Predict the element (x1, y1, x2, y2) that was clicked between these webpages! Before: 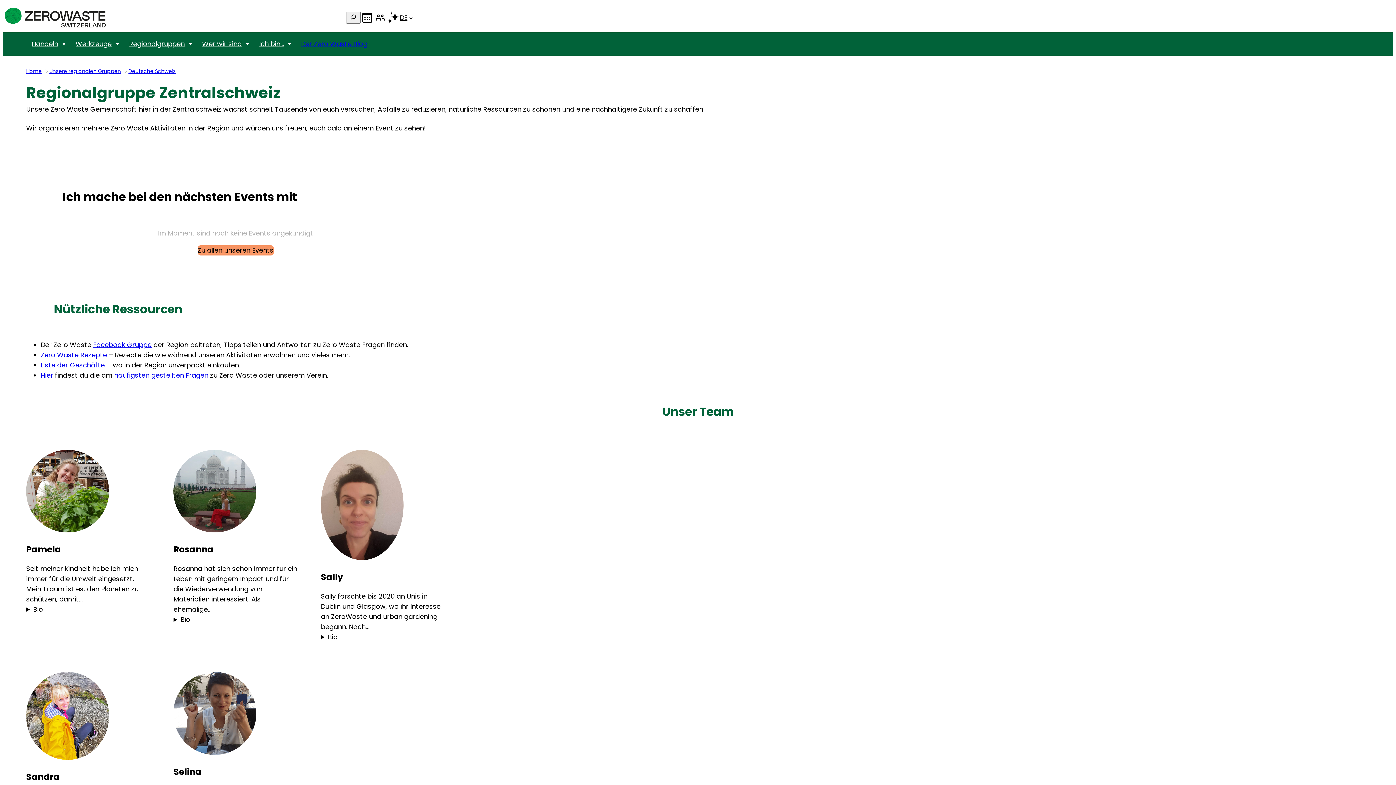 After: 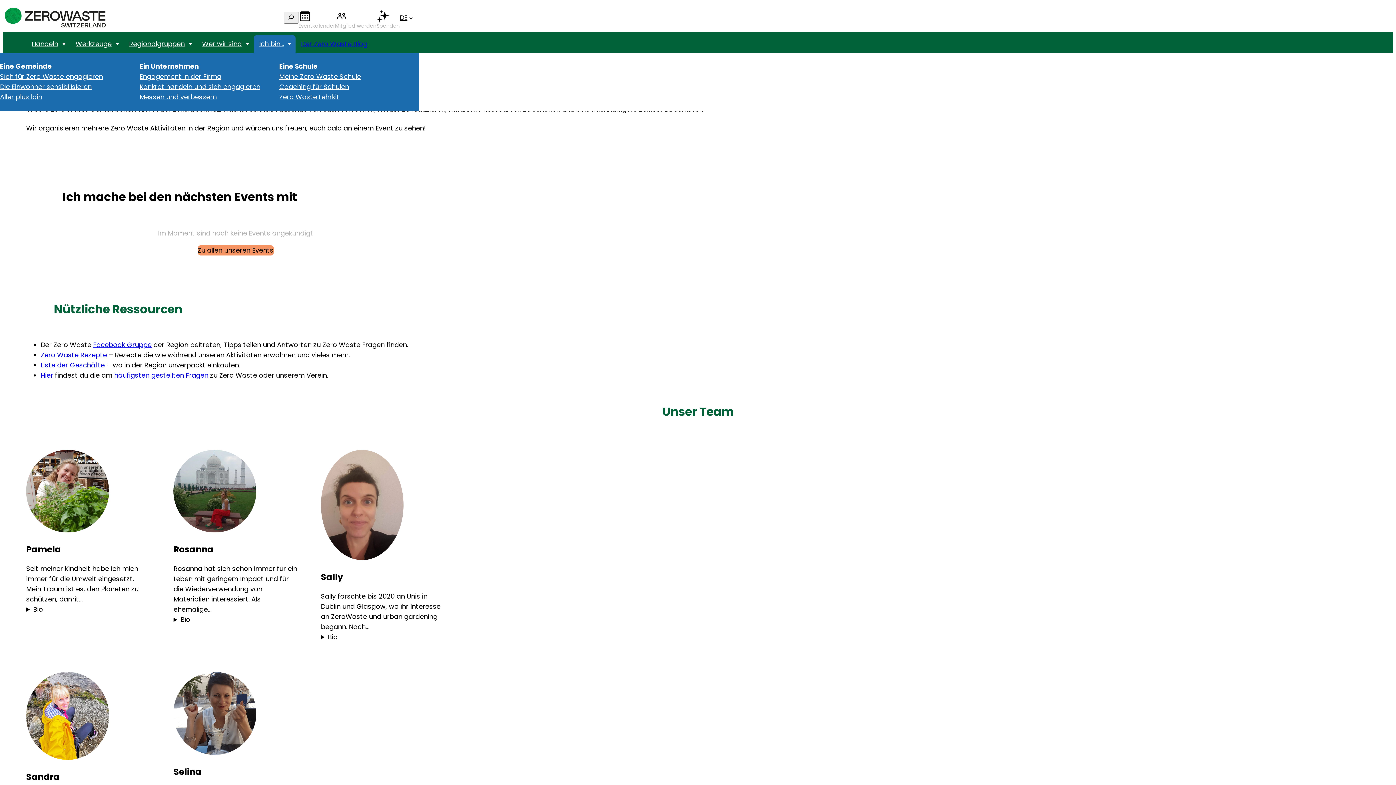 Action: bbox: (285, 35, 292, 52)